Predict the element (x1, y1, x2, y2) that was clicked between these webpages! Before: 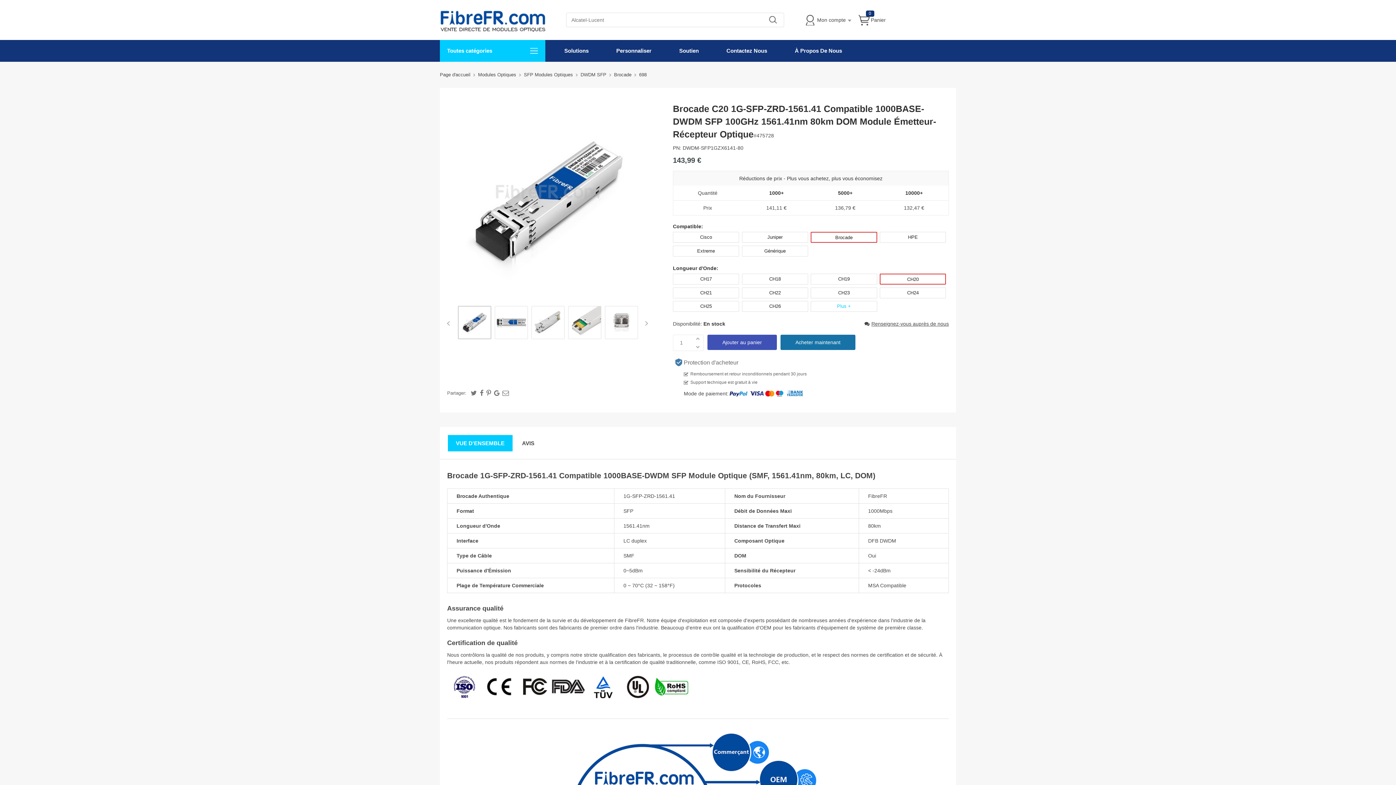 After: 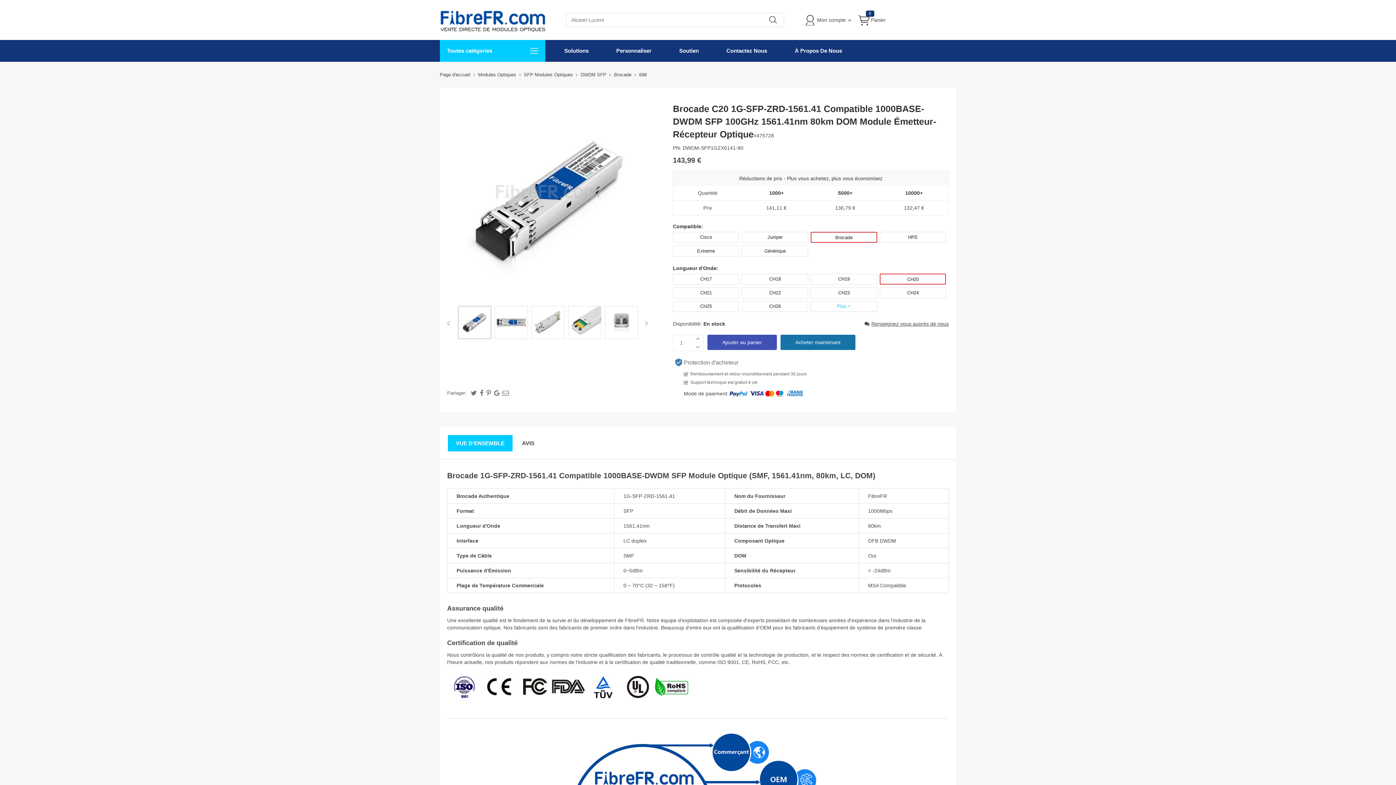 Action: bbox: (750, 391, 764, 396)